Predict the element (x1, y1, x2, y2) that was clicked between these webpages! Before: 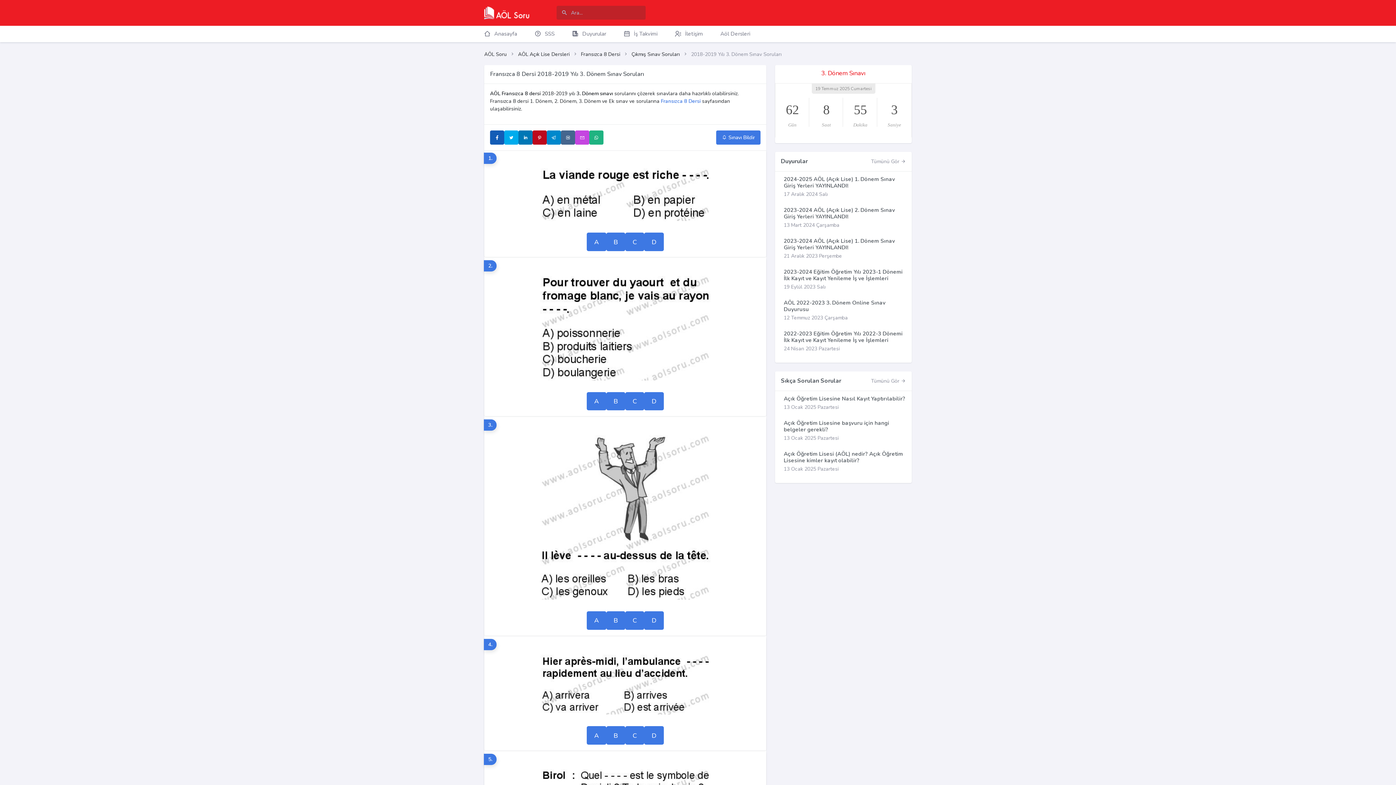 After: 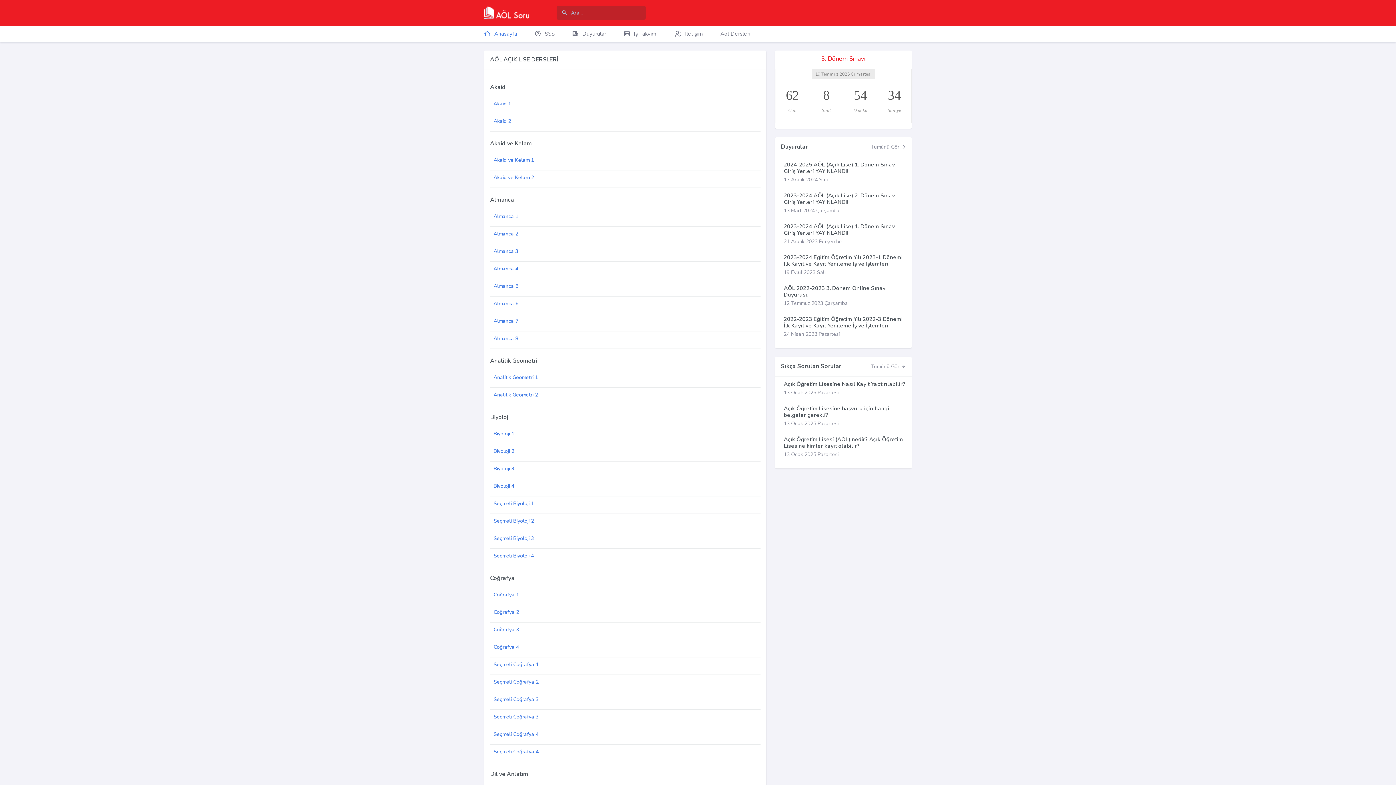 Action: bbox: (484, 9, 529, 16)